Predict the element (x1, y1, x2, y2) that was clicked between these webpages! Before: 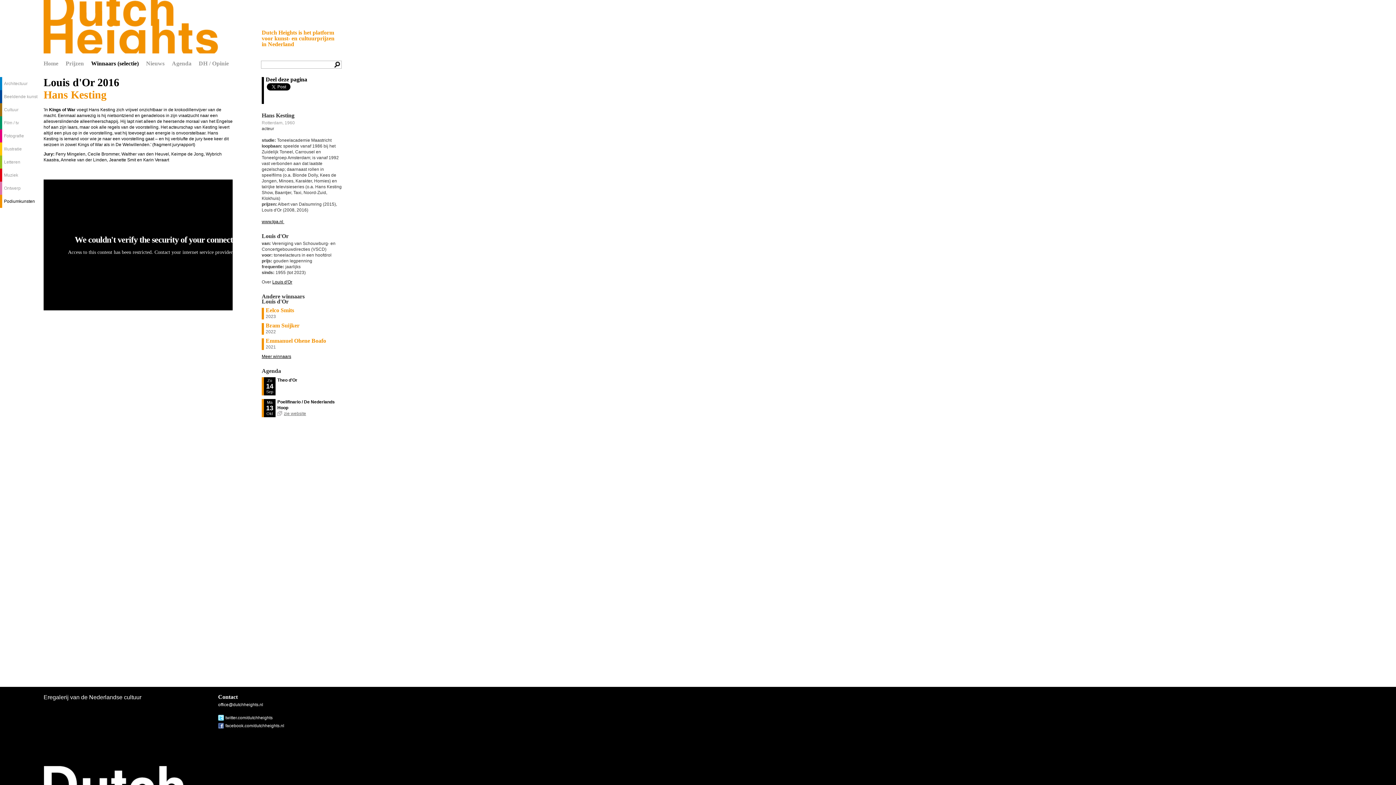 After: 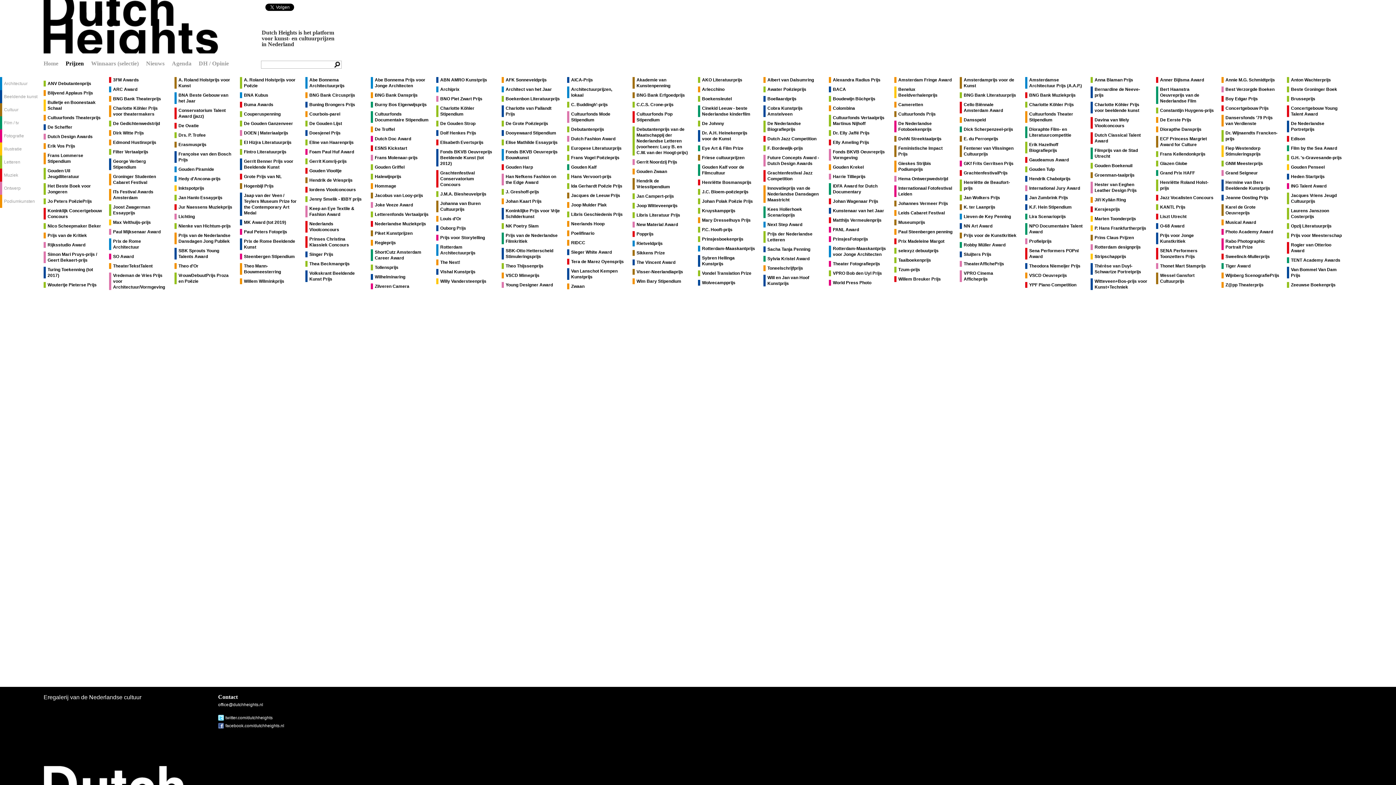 Action: bbox: (65, 59, 85, 67) label: Prijzen